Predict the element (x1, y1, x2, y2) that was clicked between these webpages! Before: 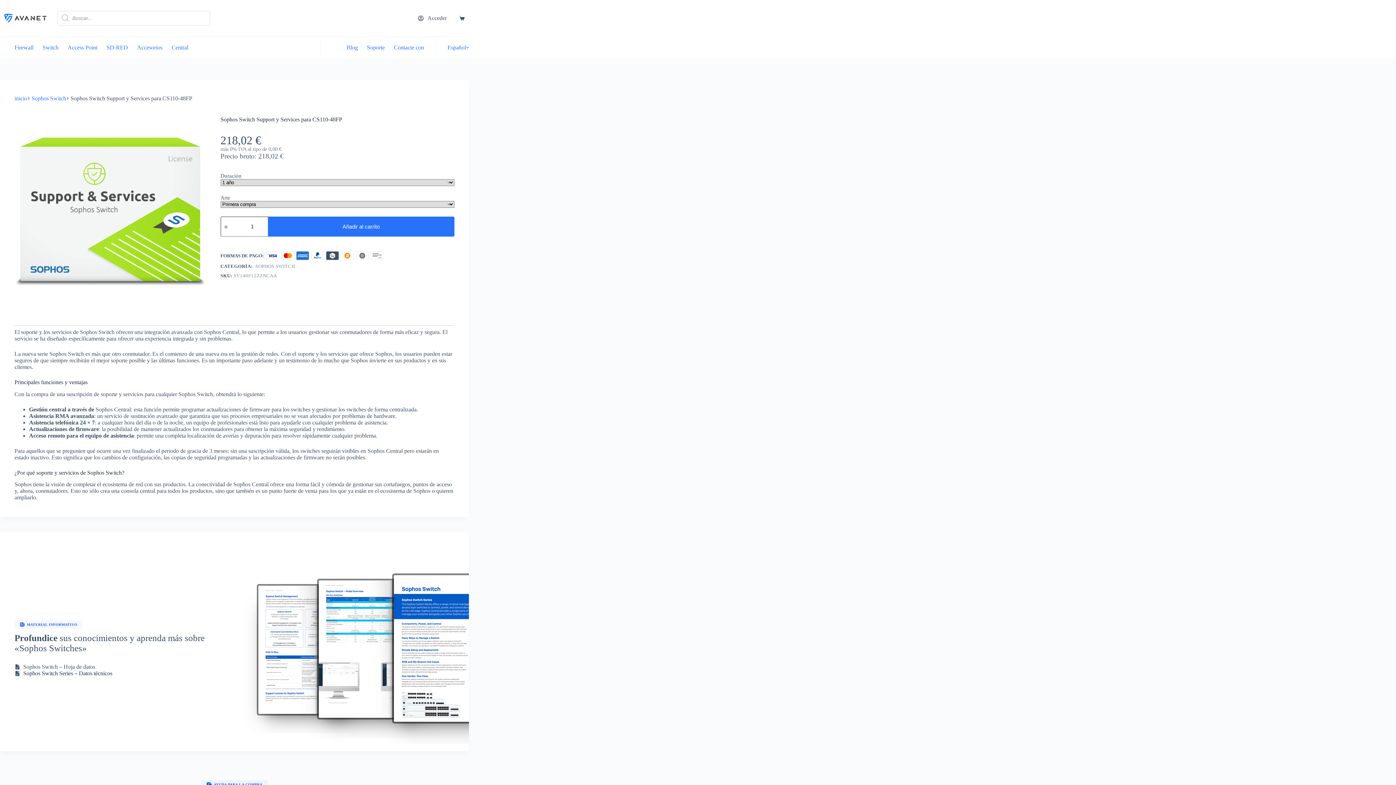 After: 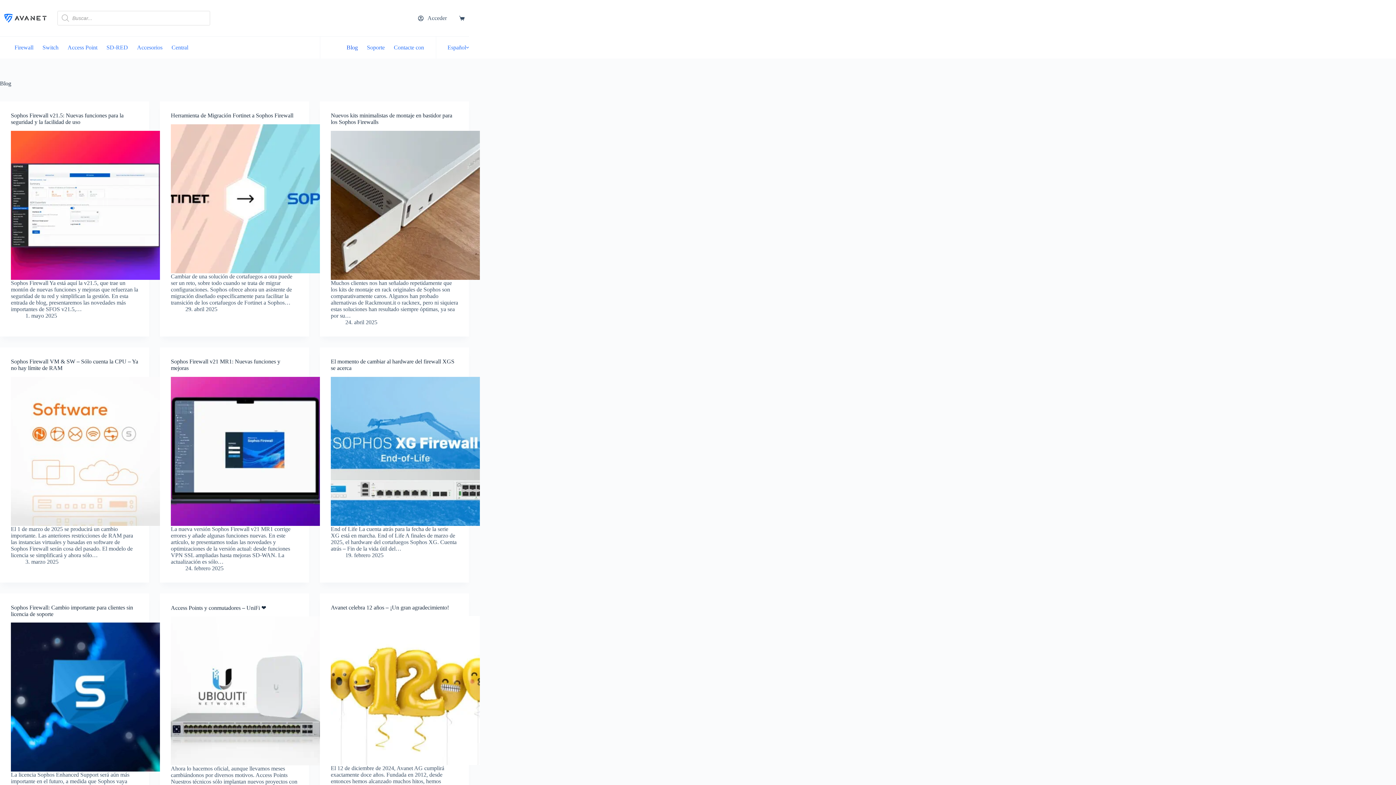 Action: bbox: (342, 36, 362, 58) label: Blog